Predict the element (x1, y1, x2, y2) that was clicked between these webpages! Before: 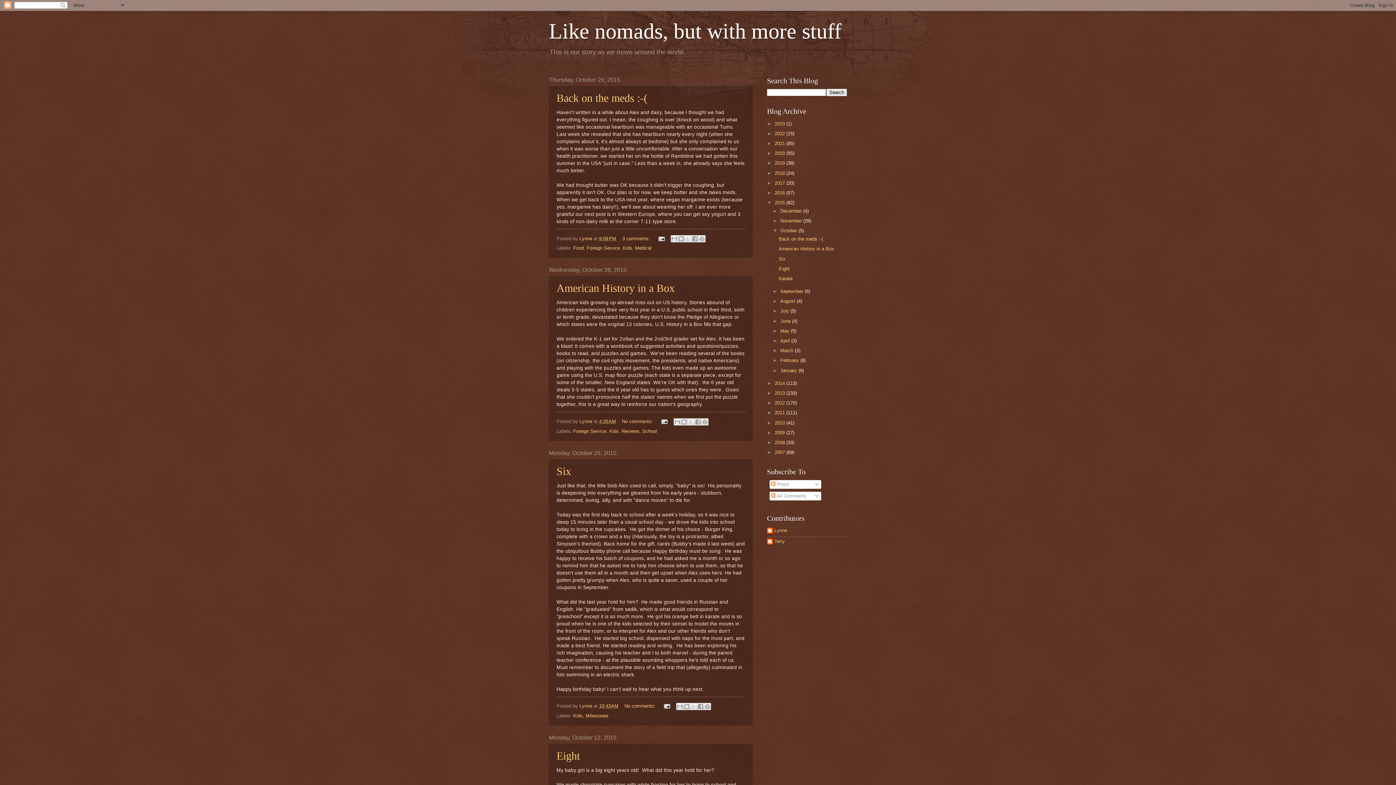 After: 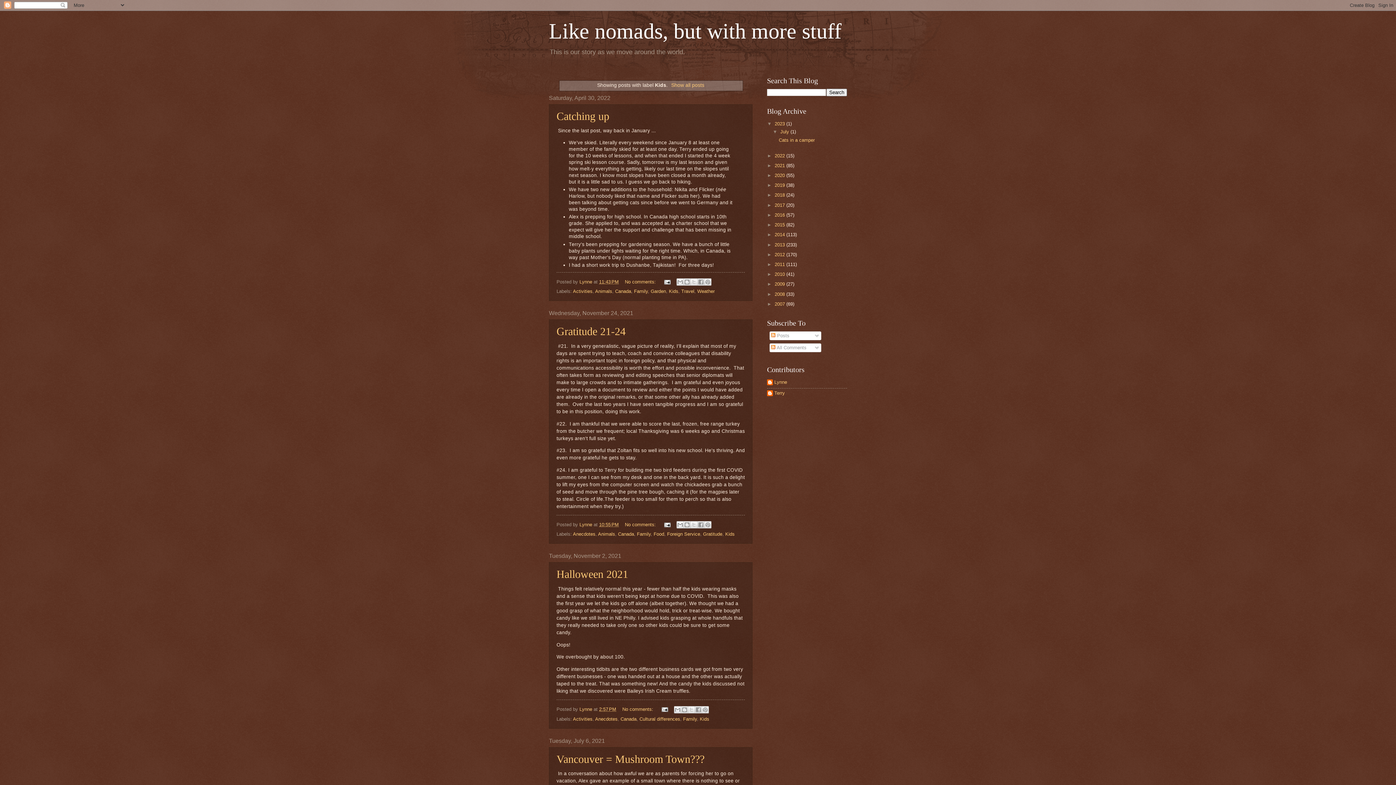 Action: bbox: (622, 245, 632, 251) label: Kids